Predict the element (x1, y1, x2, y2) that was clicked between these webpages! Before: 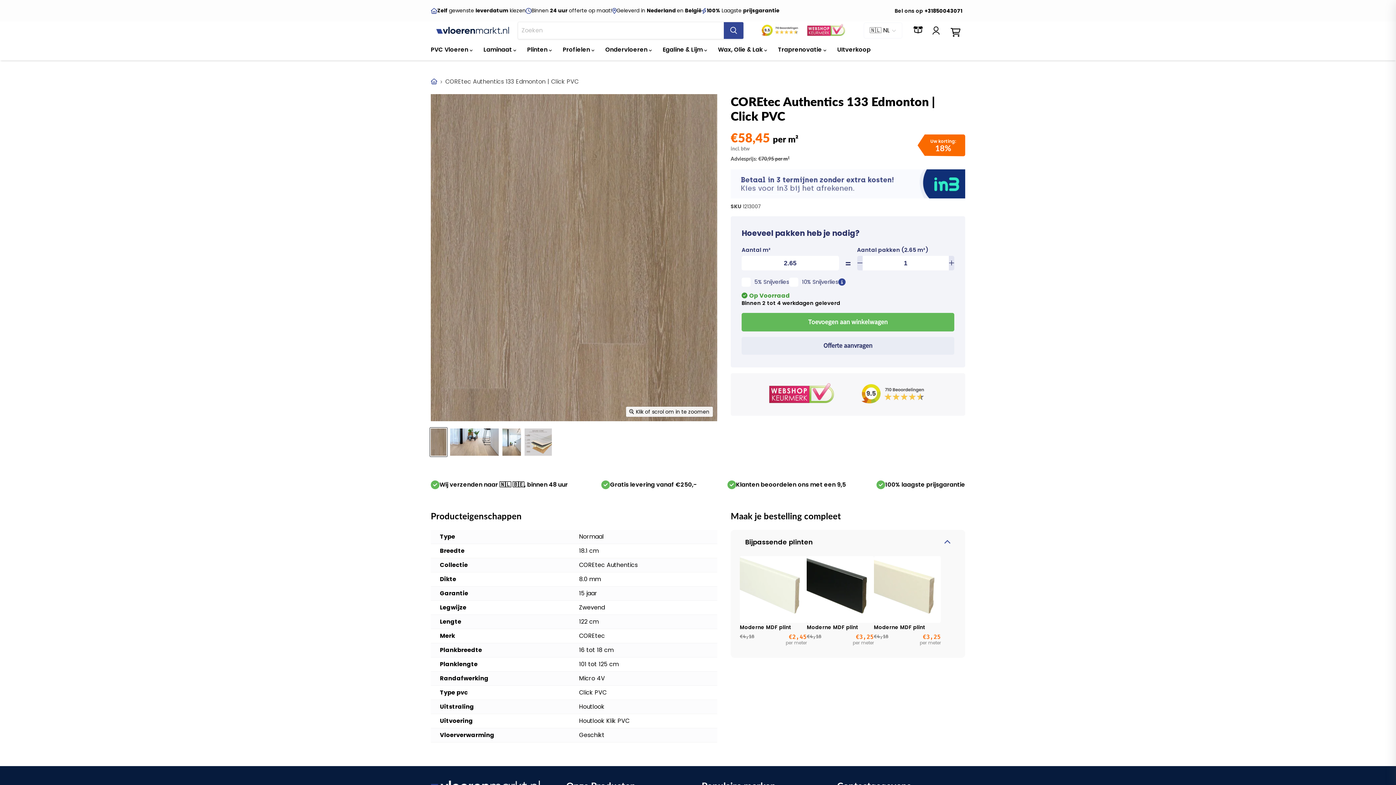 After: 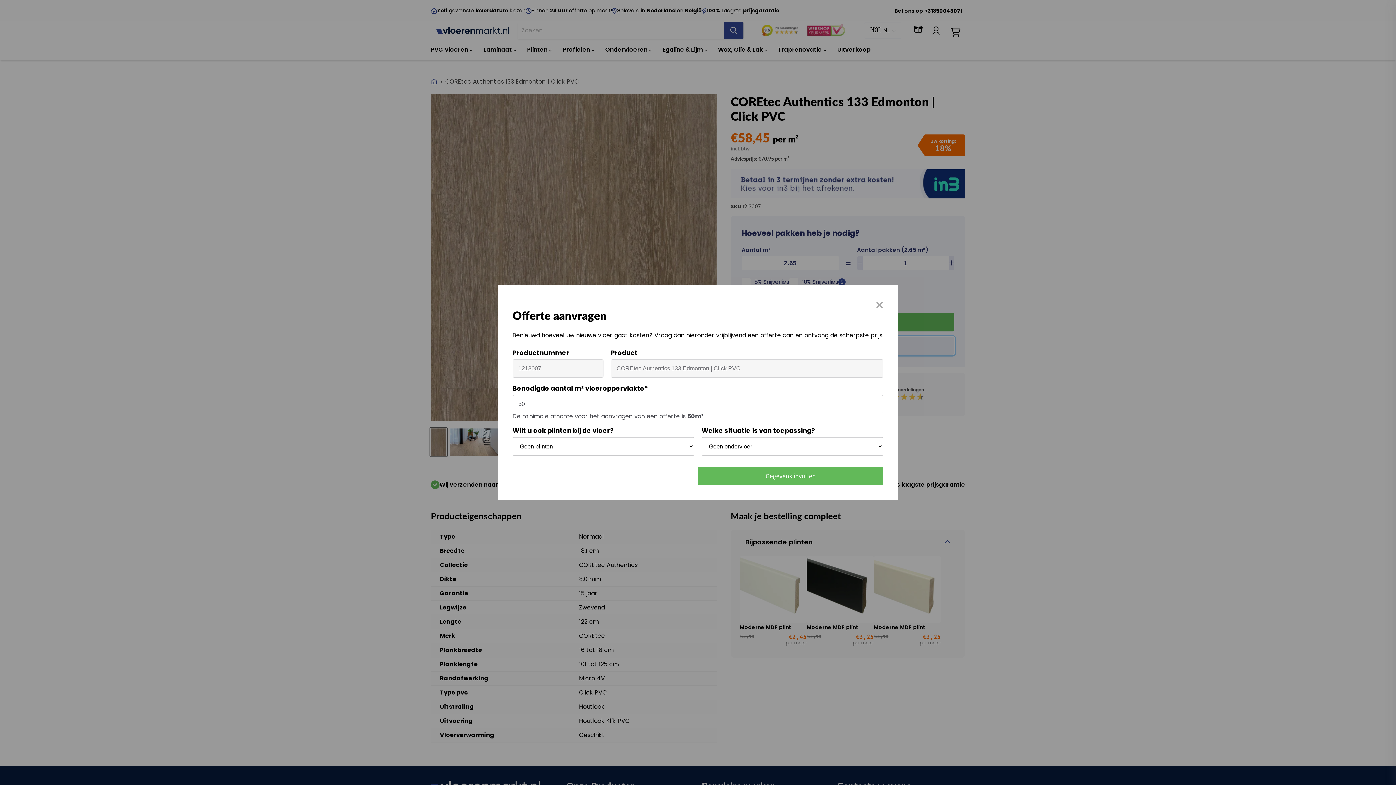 Action: label: Offerte aanvragen bbox: (741, 336, 954, 354)